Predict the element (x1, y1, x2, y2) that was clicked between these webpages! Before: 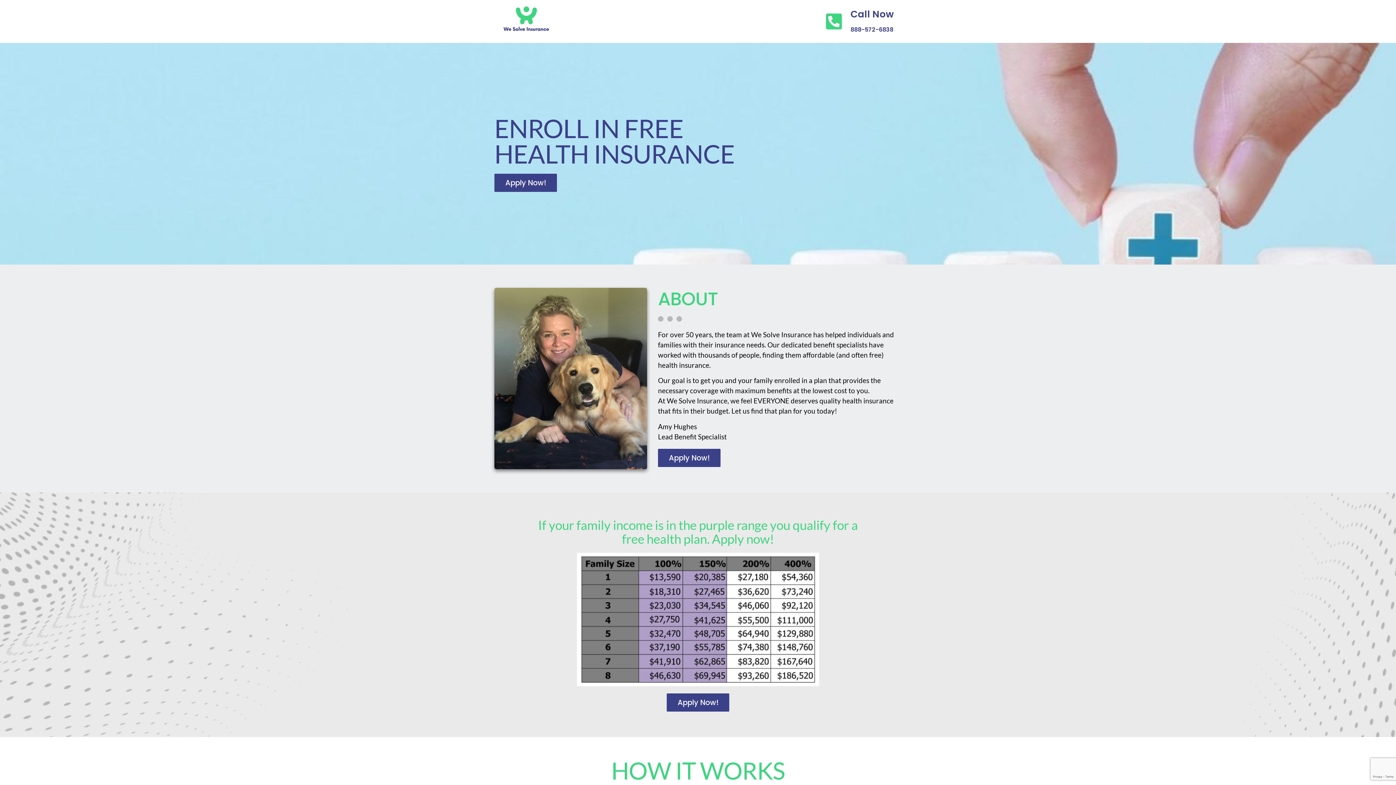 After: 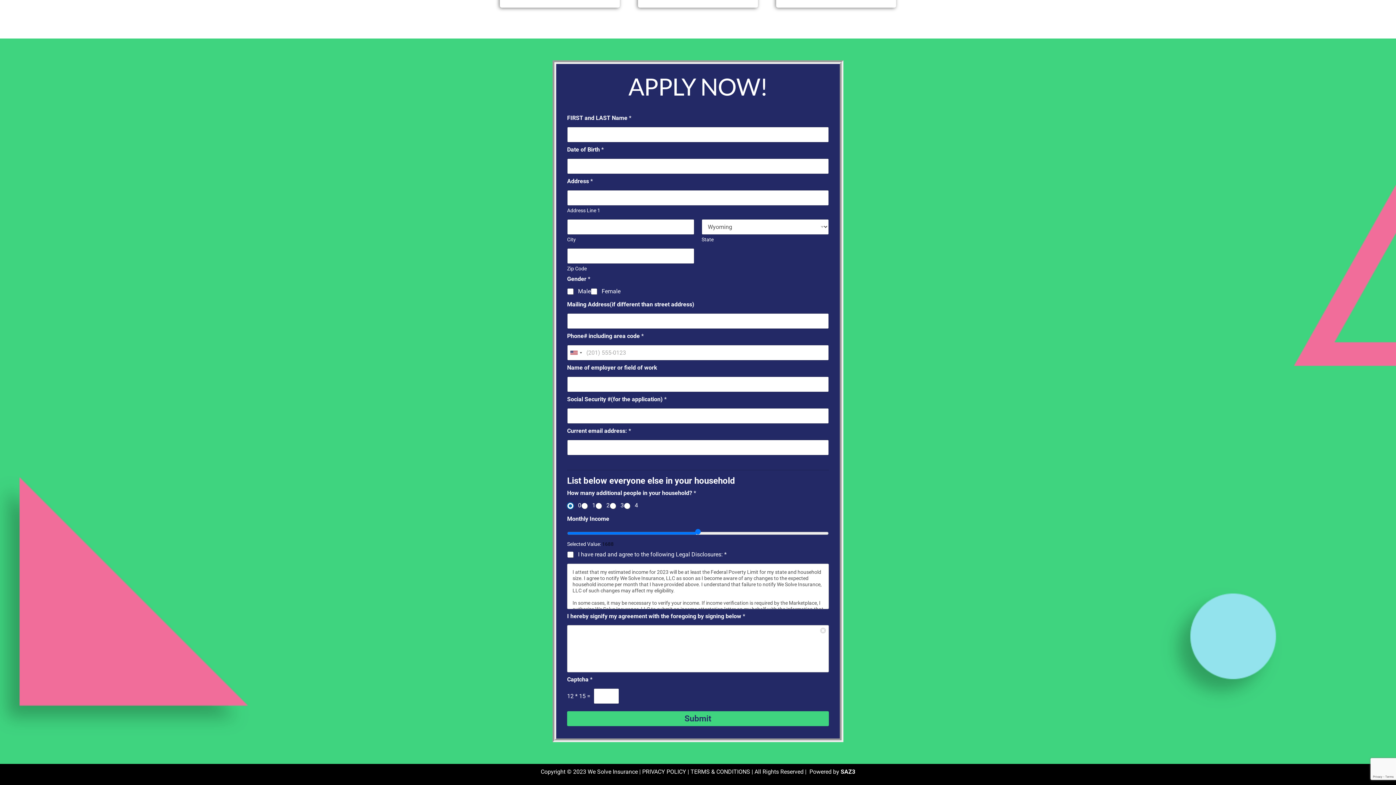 Action: label: Apply Now! bbox: (666, 693, 729, 712)